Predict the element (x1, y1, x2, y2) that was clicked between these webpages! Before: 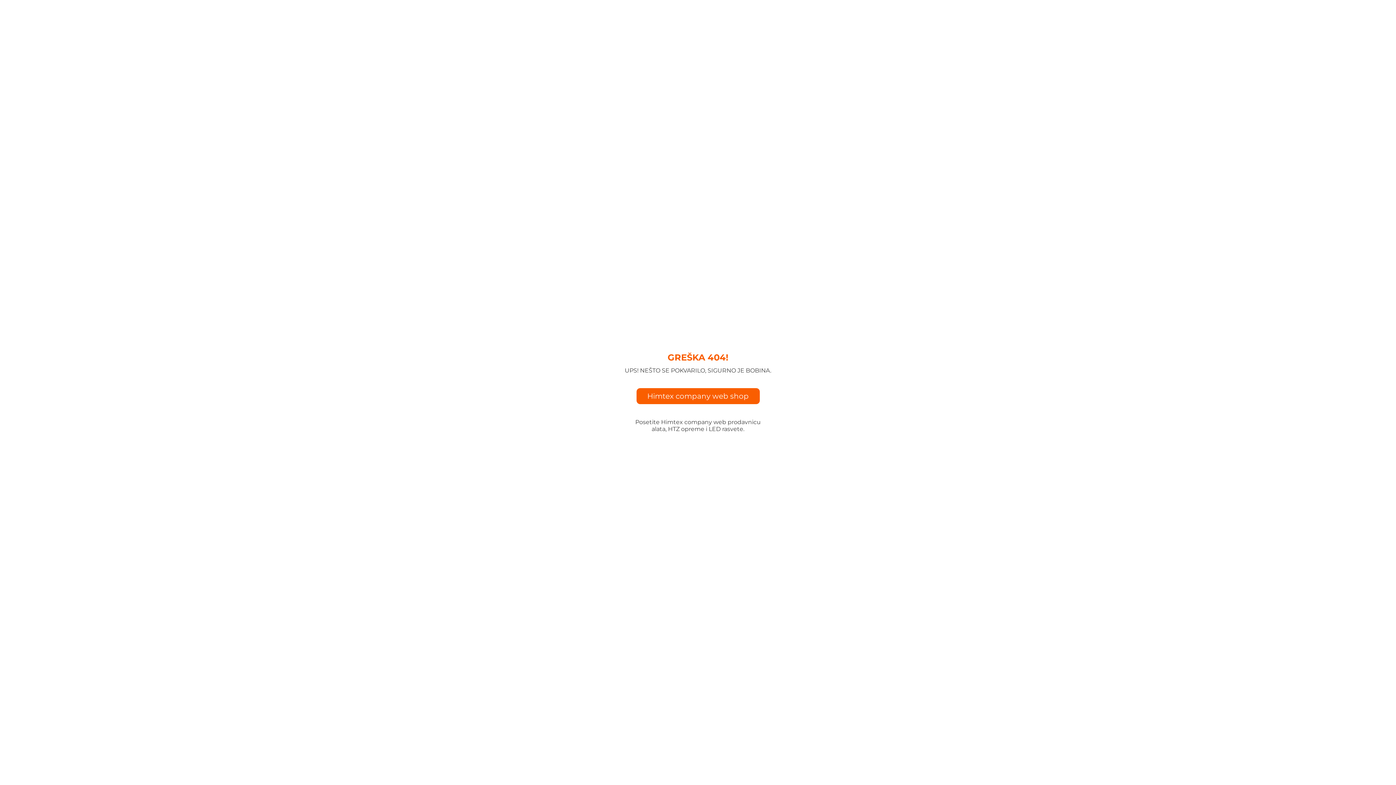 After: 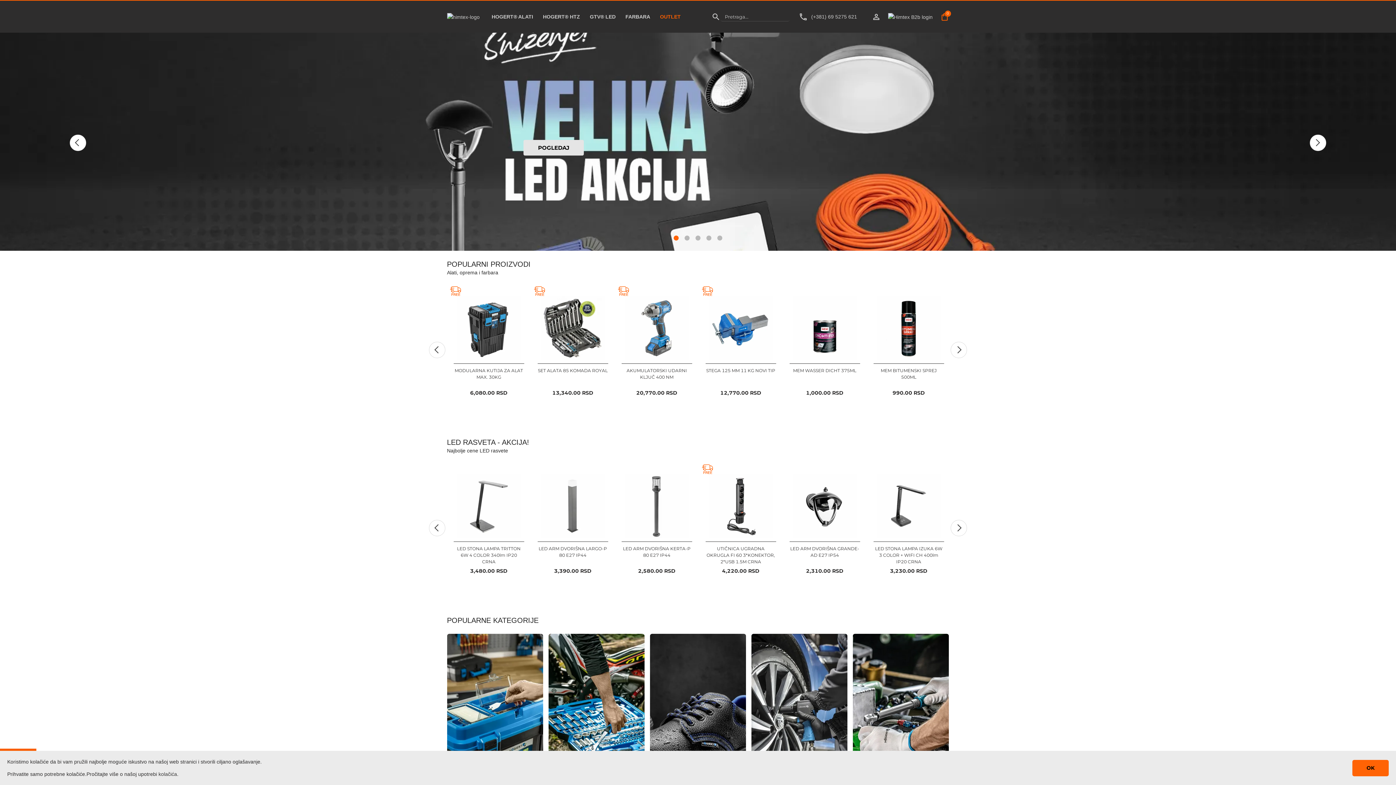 Action: bbox: (636, 388, 759, 404) label: Himtex company web shop